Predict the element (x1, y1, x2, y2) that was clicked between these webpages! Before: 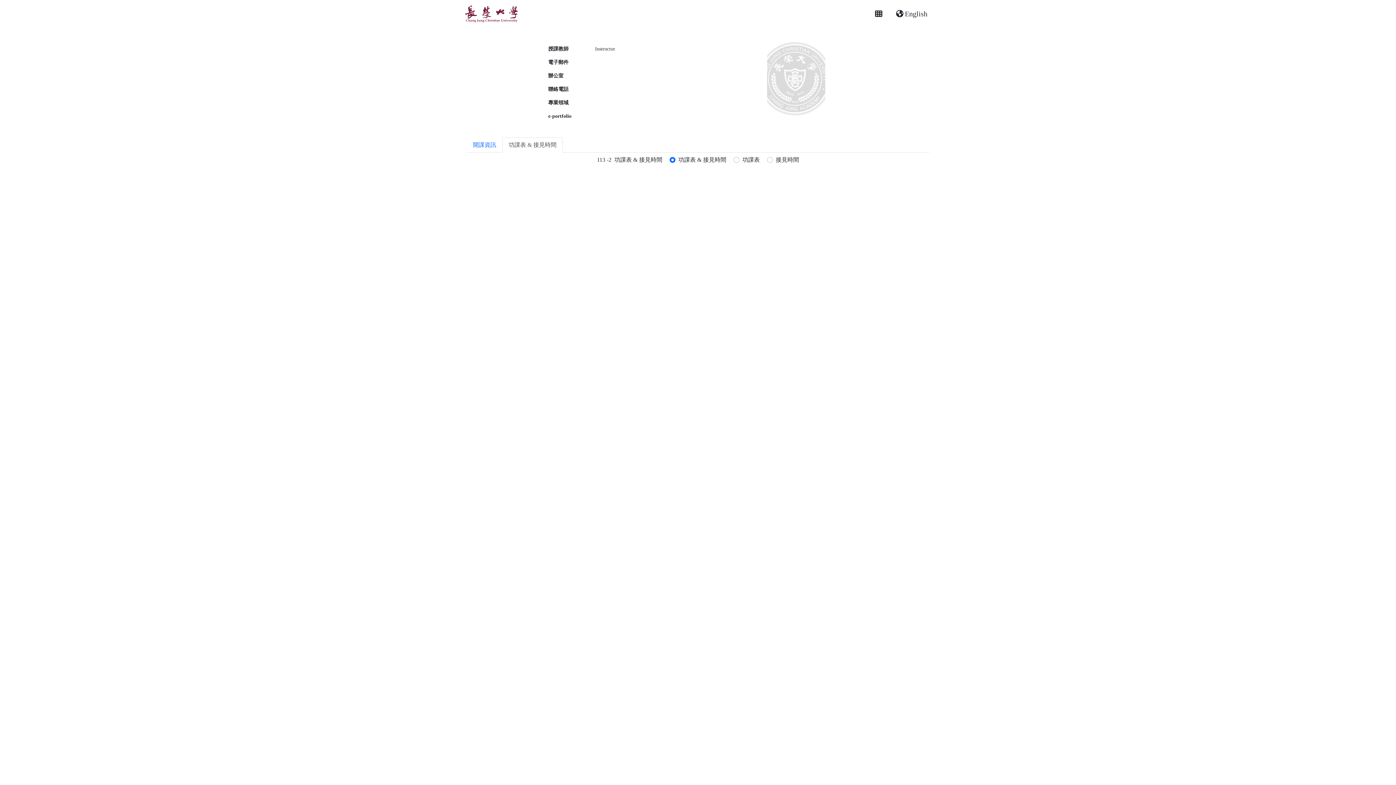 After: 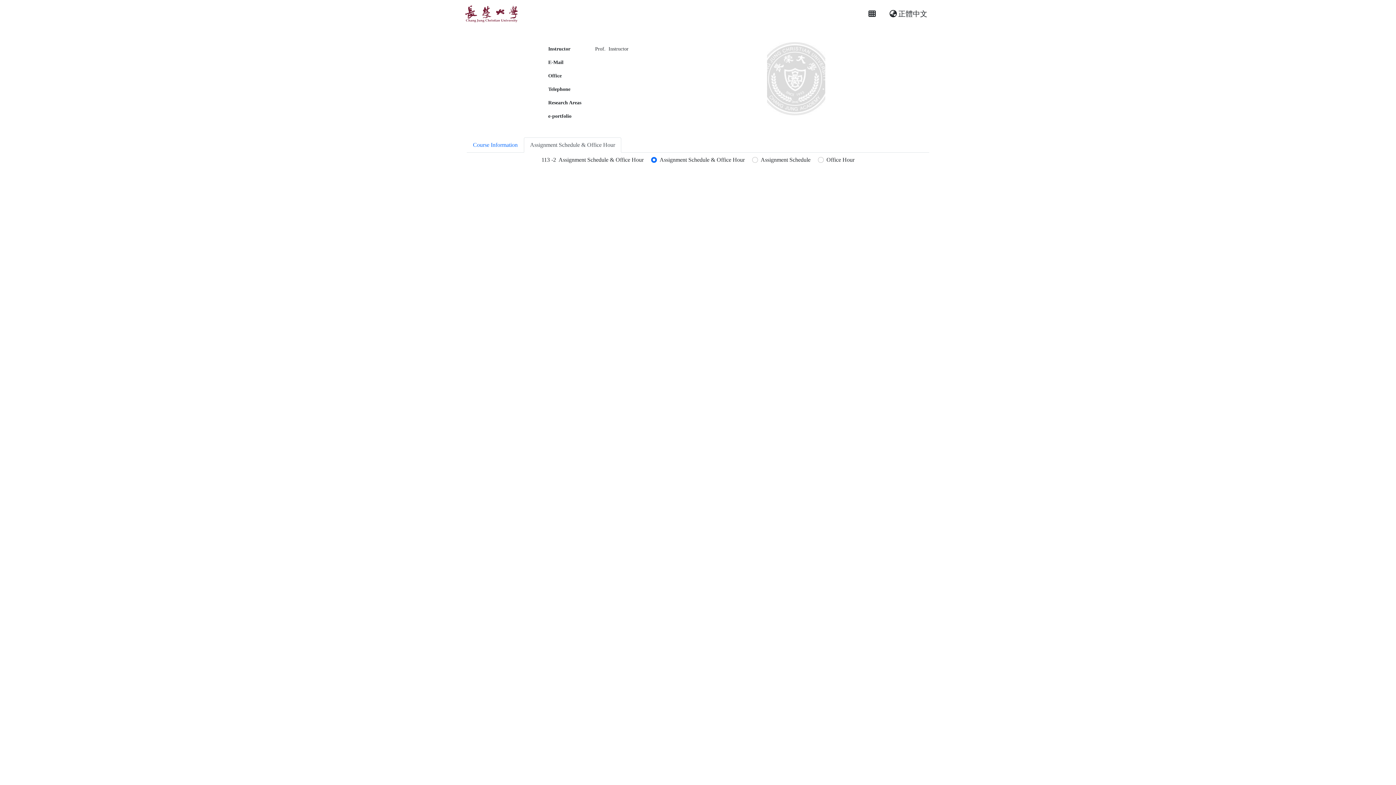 Action: label: English bbox: (890, 5, 933, 22)